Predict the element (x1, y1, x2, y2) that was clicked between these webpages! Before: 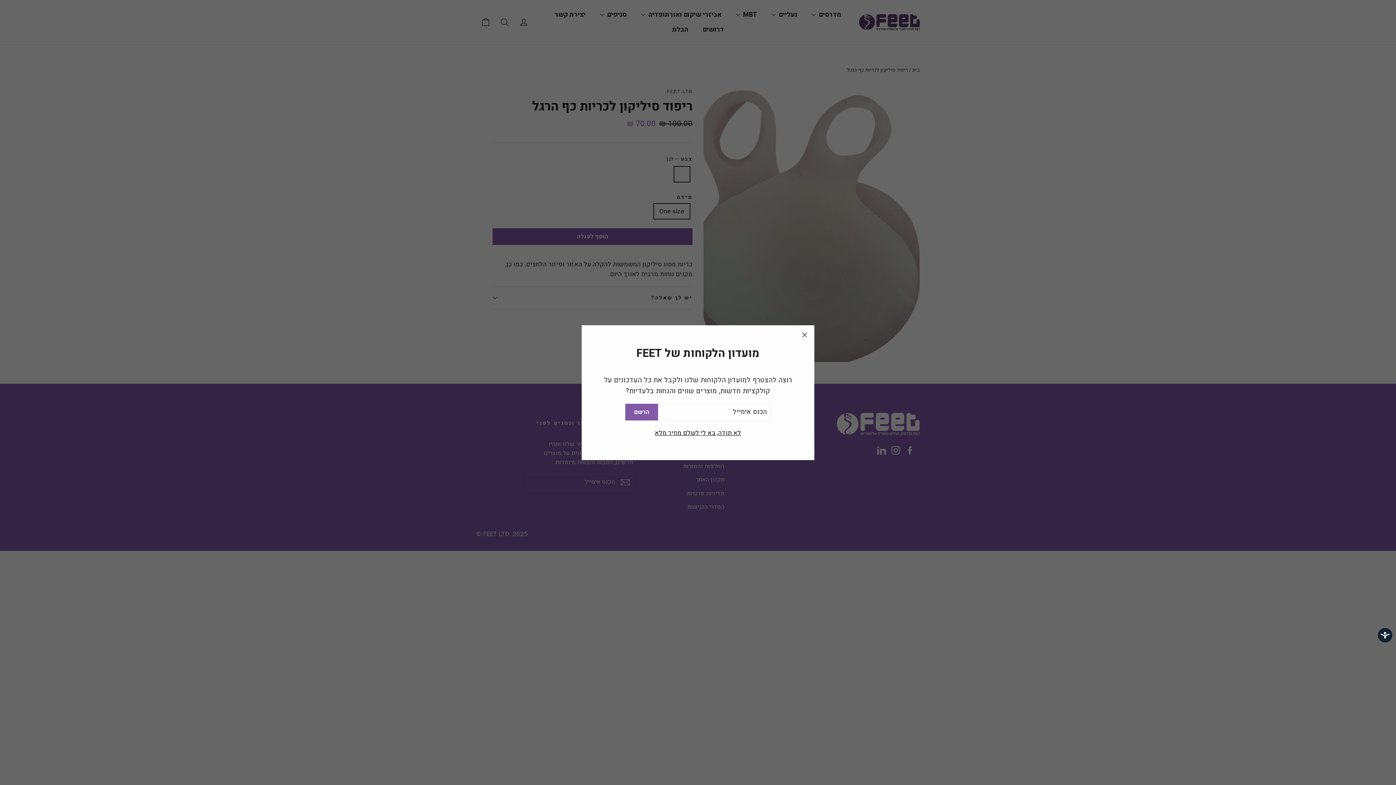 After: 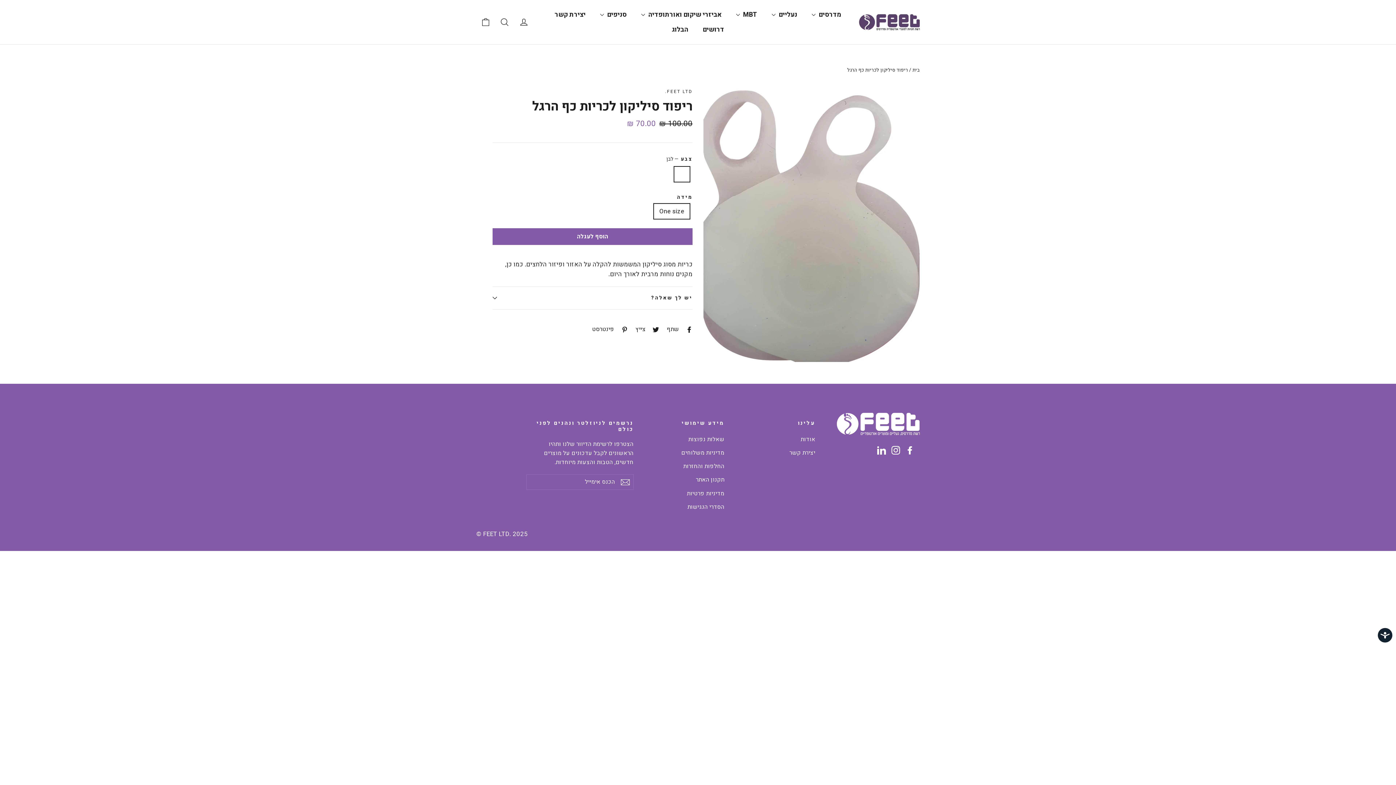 Action: label: "סגור" bbox: (794, 325, 814, 345)